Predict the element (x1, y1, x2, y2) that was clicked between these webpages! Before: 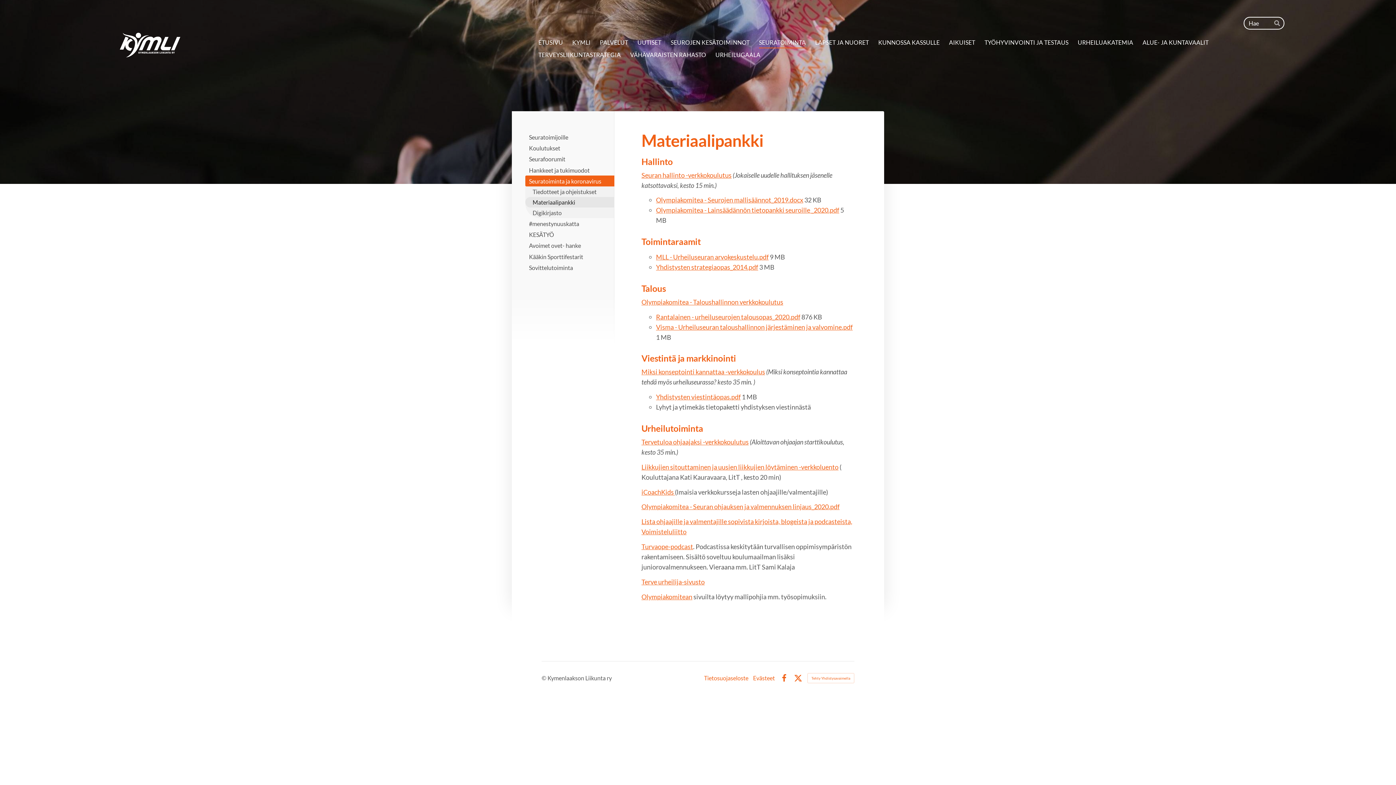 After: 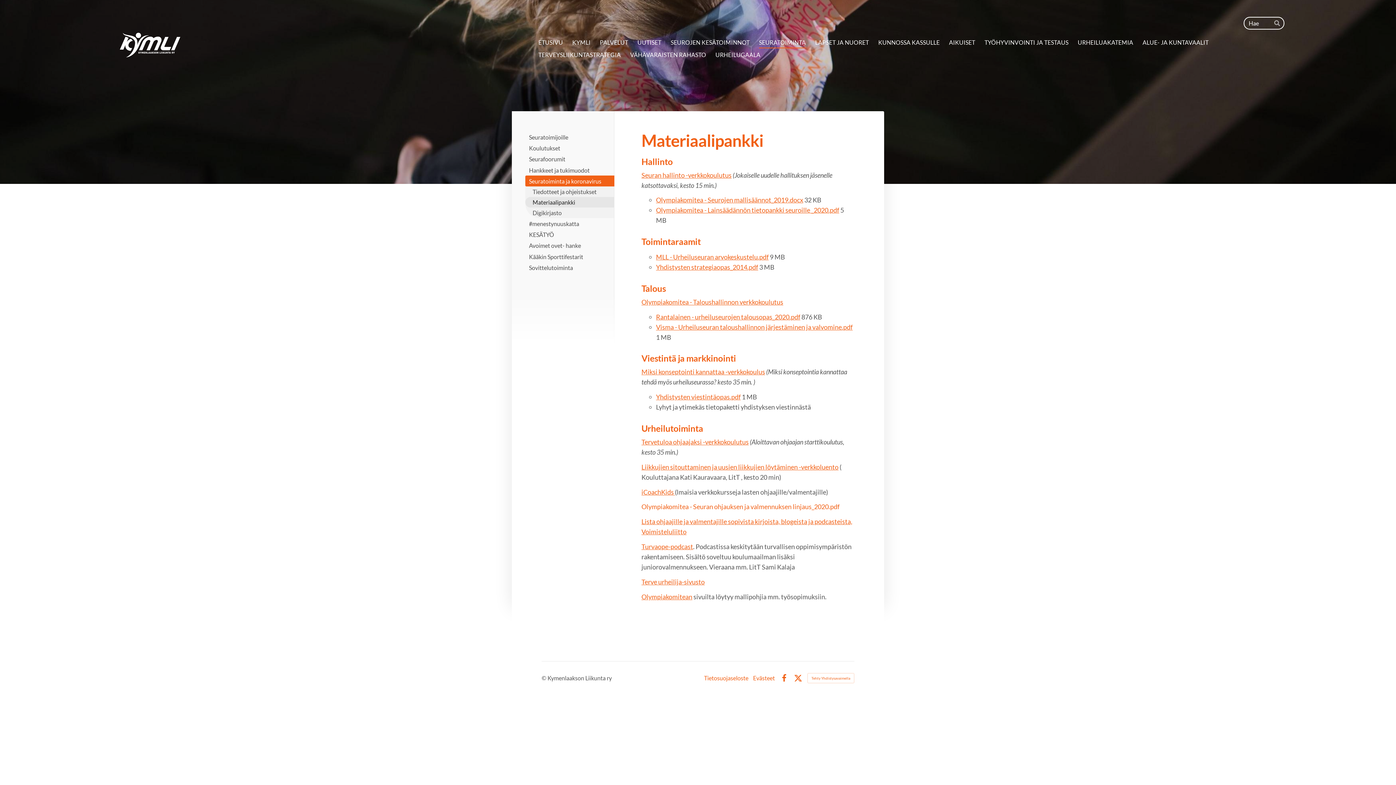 Action: label: Olympiakomitea - Seuran ohjauksen ja valmennuksen linjaus_2020.pdf bbox: (641, 503, 839, 511)